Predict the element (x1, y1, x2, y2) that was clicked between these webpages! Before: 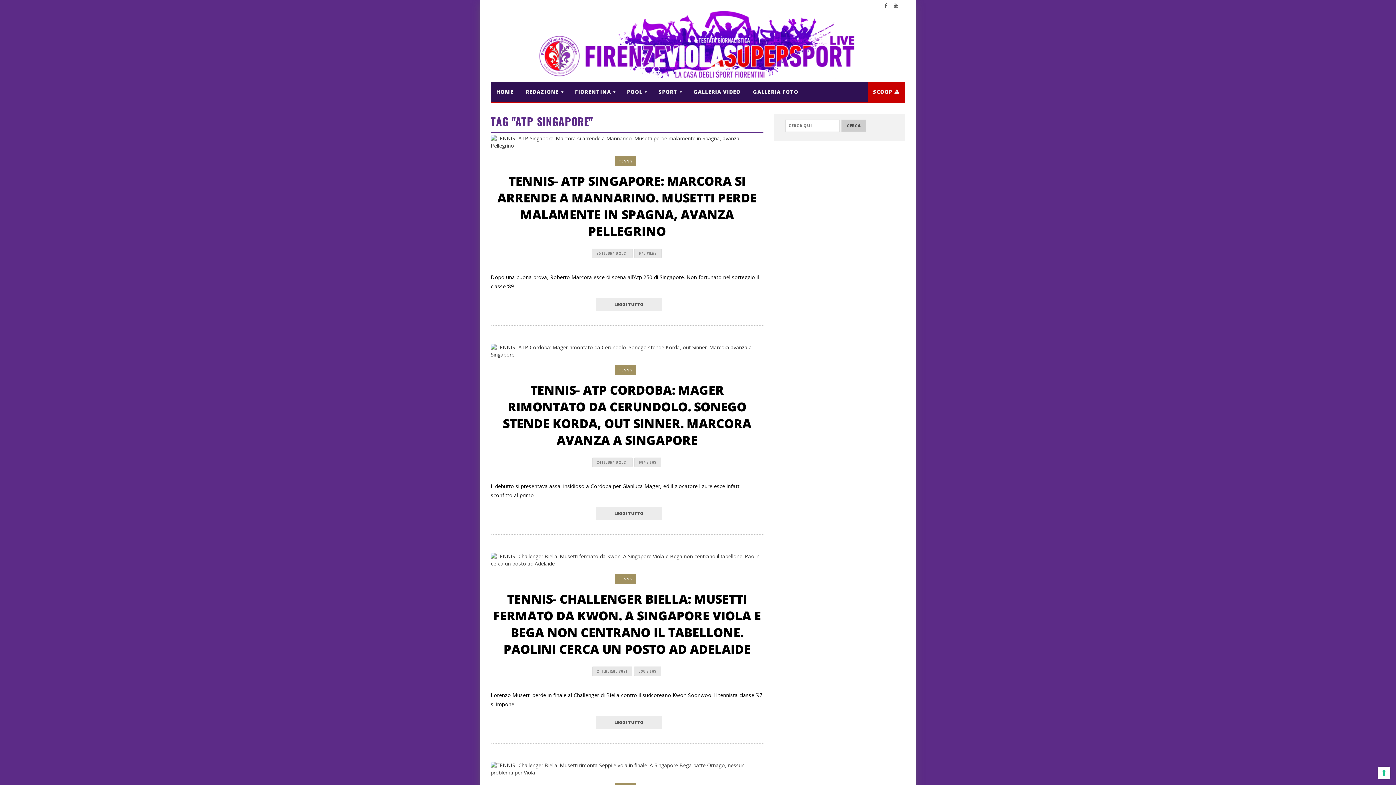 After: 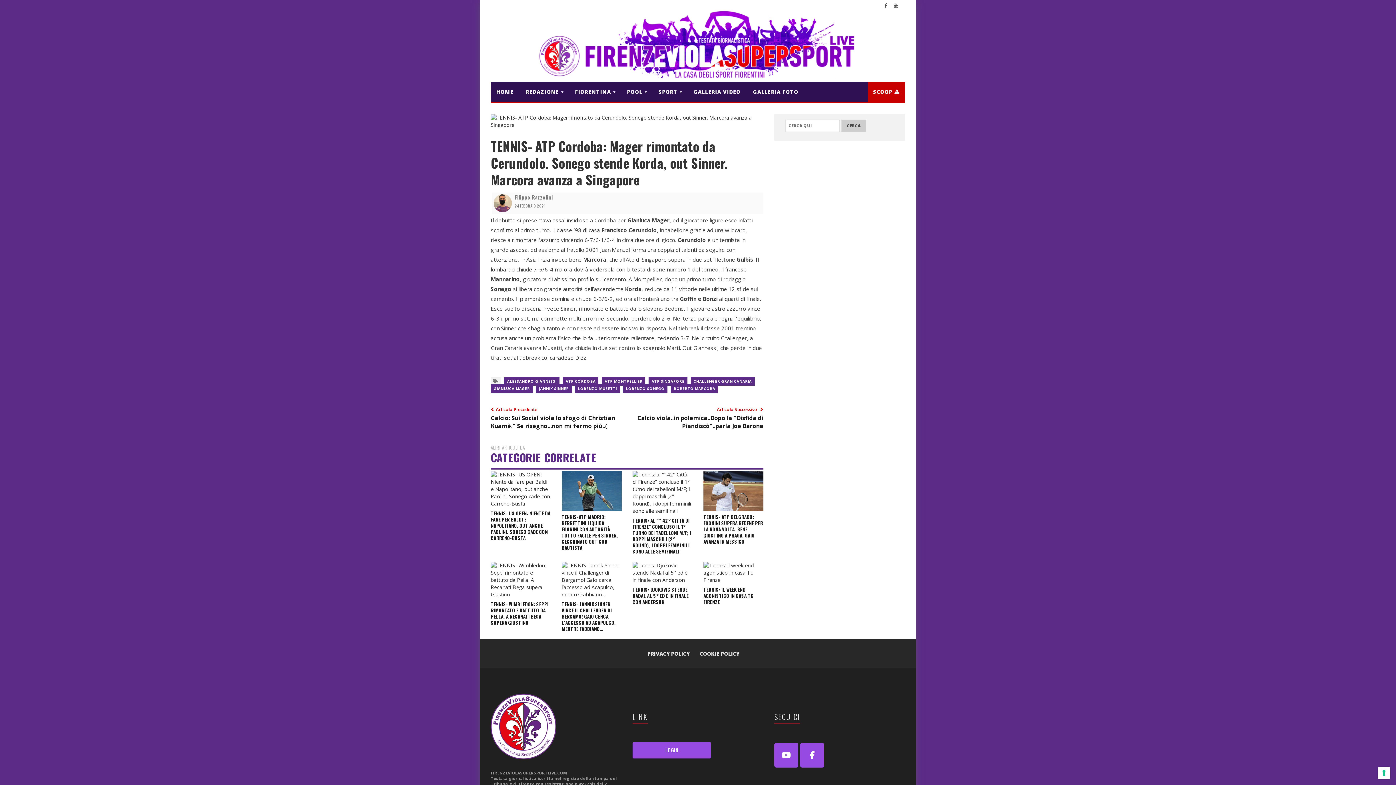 Action: bbox: (596, 507, 662, 520) label: LEGGI TUTTO